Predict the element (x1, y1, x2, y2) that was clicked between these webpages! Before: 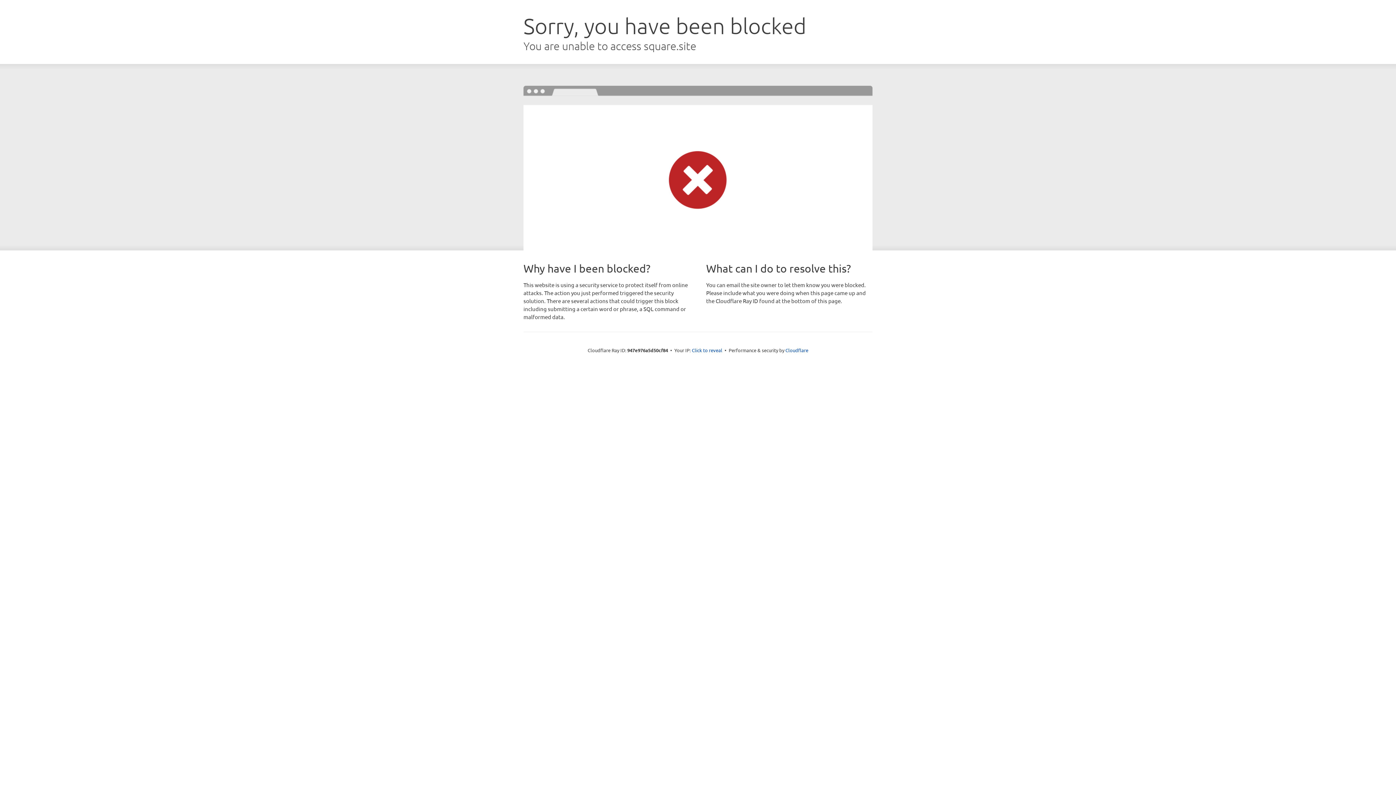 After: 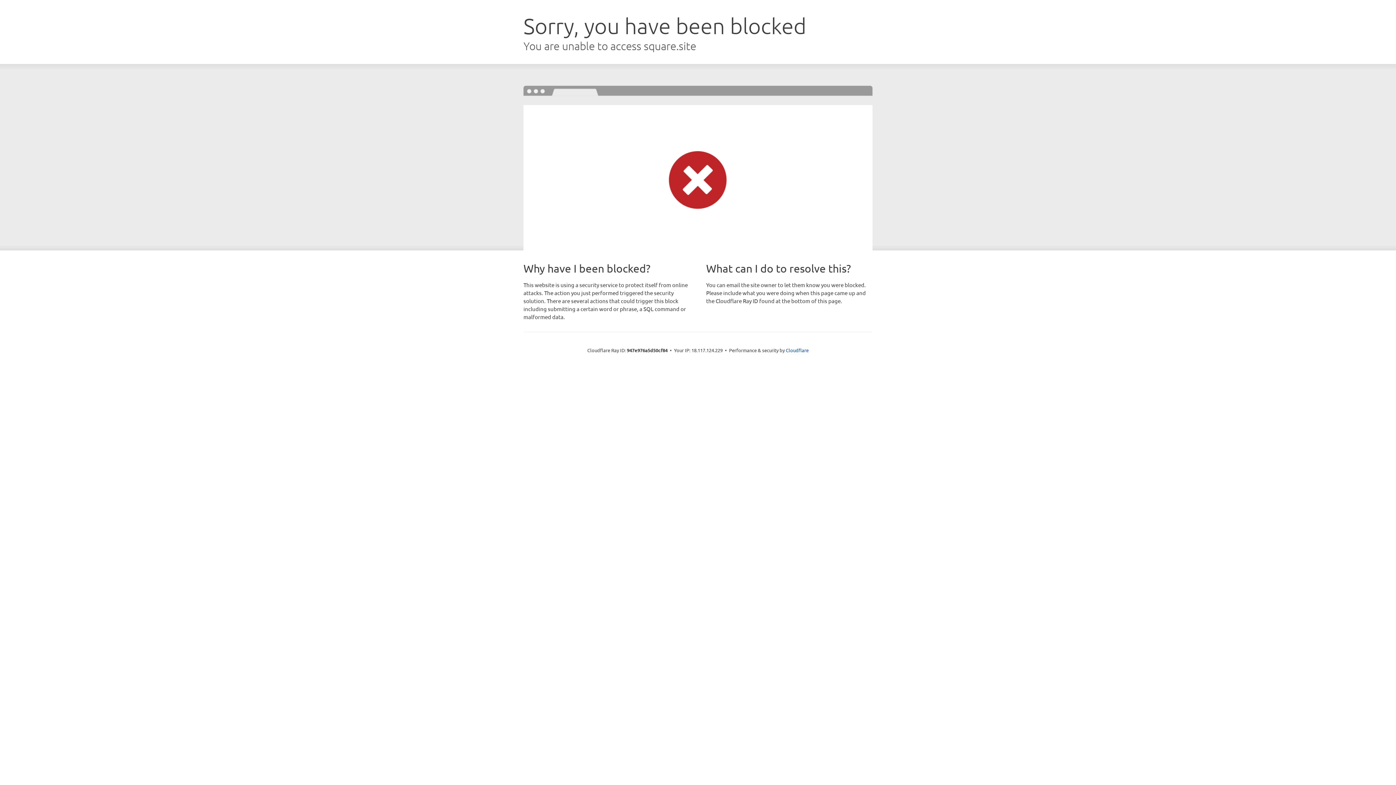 Action: label: Click to reveal bbox: (692, 346, 722, 353)